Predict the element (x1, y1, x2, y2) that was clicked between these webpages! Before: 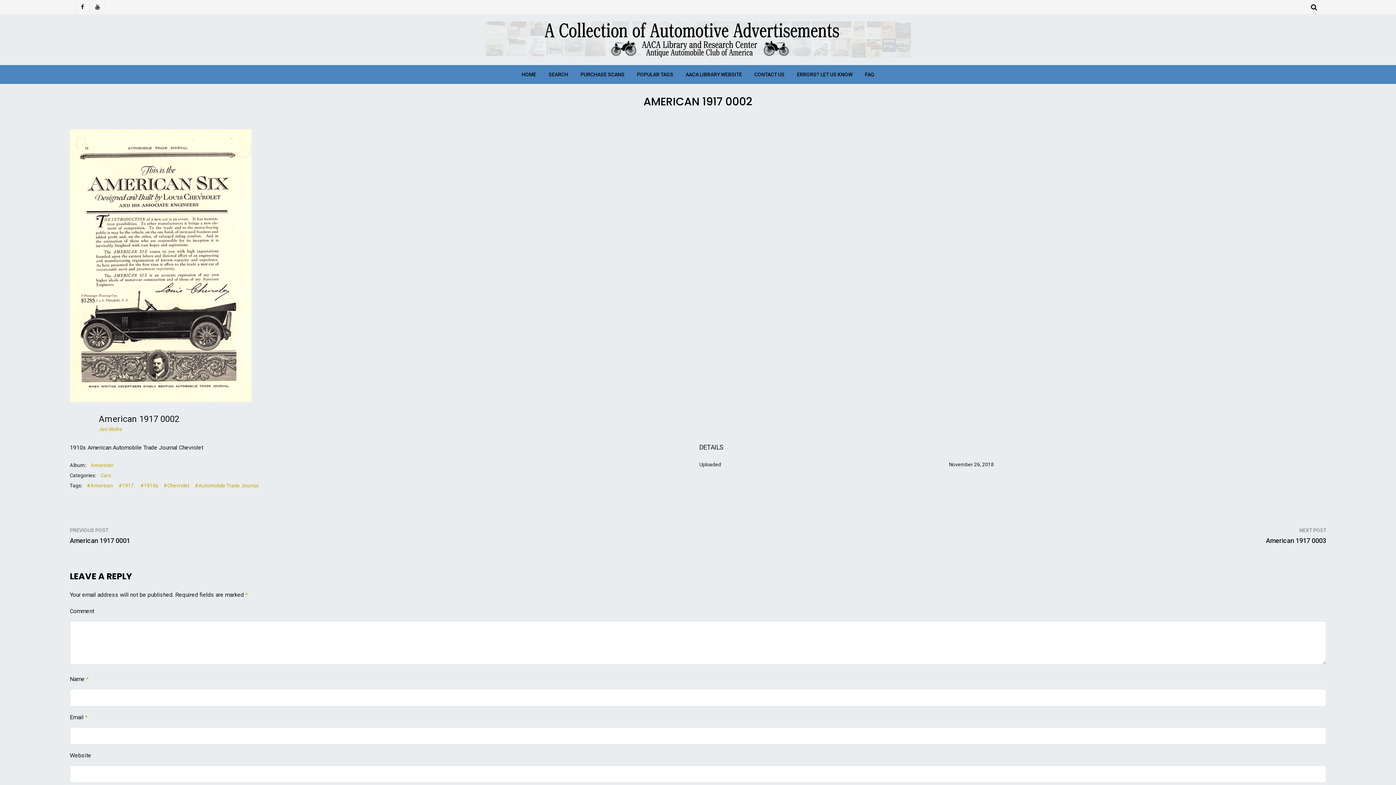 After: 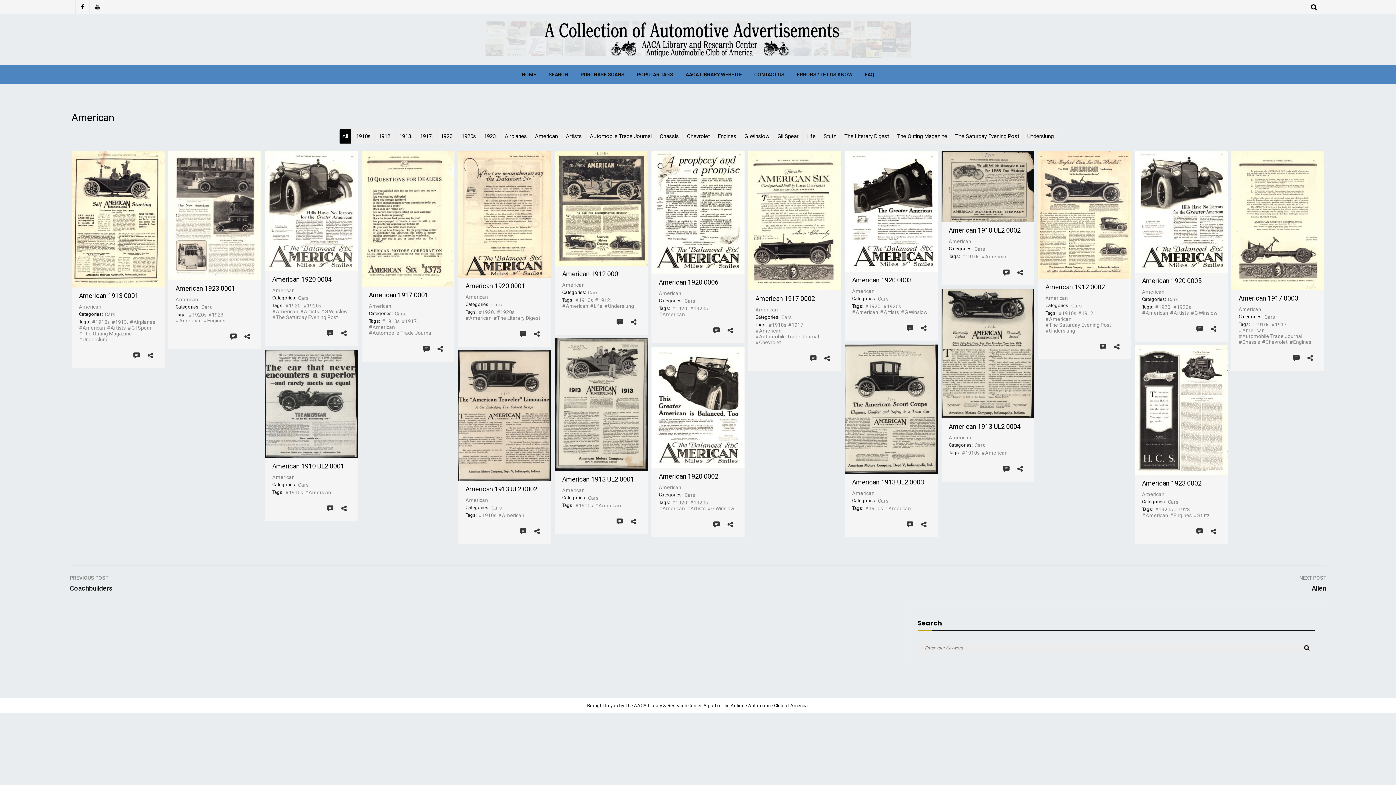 Action: label: American bbox: (90, 462, 113, 468)